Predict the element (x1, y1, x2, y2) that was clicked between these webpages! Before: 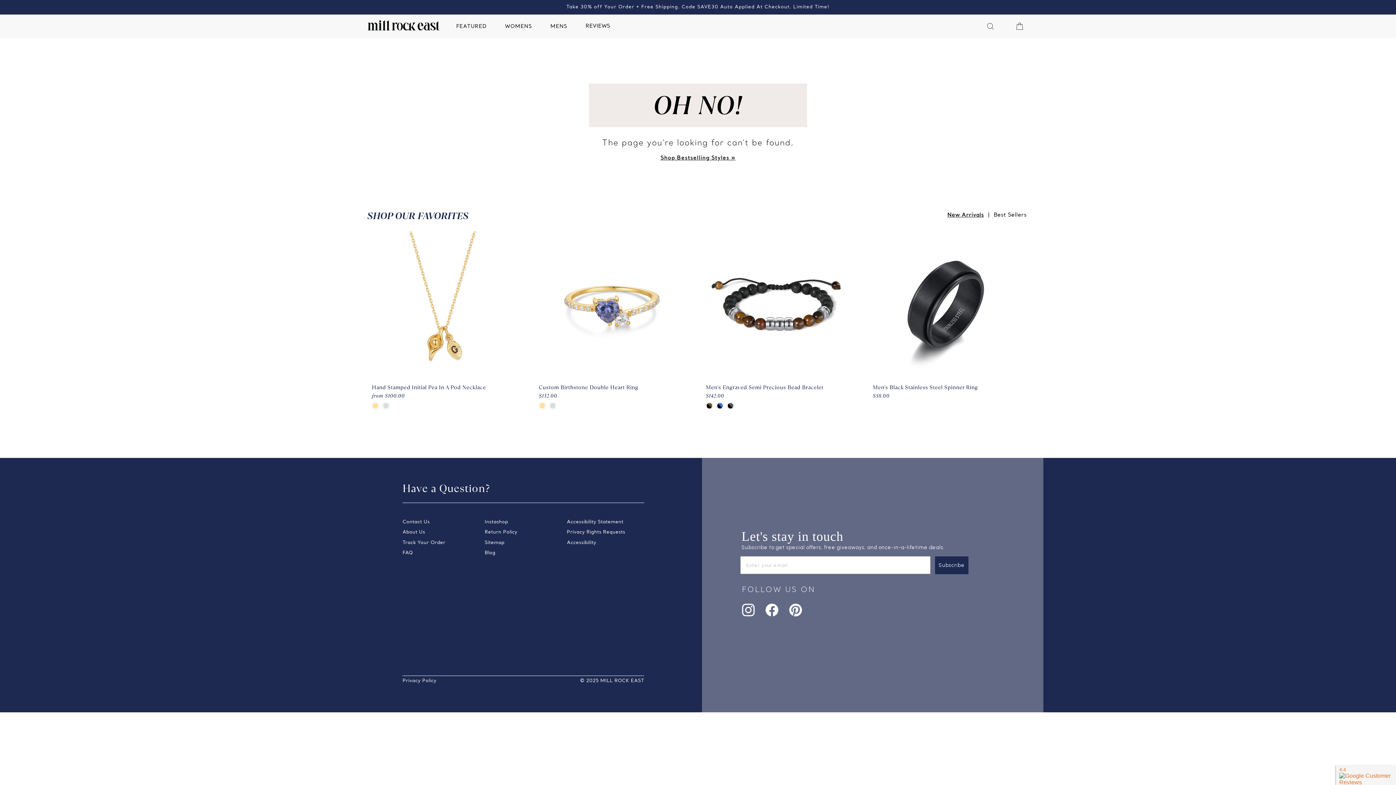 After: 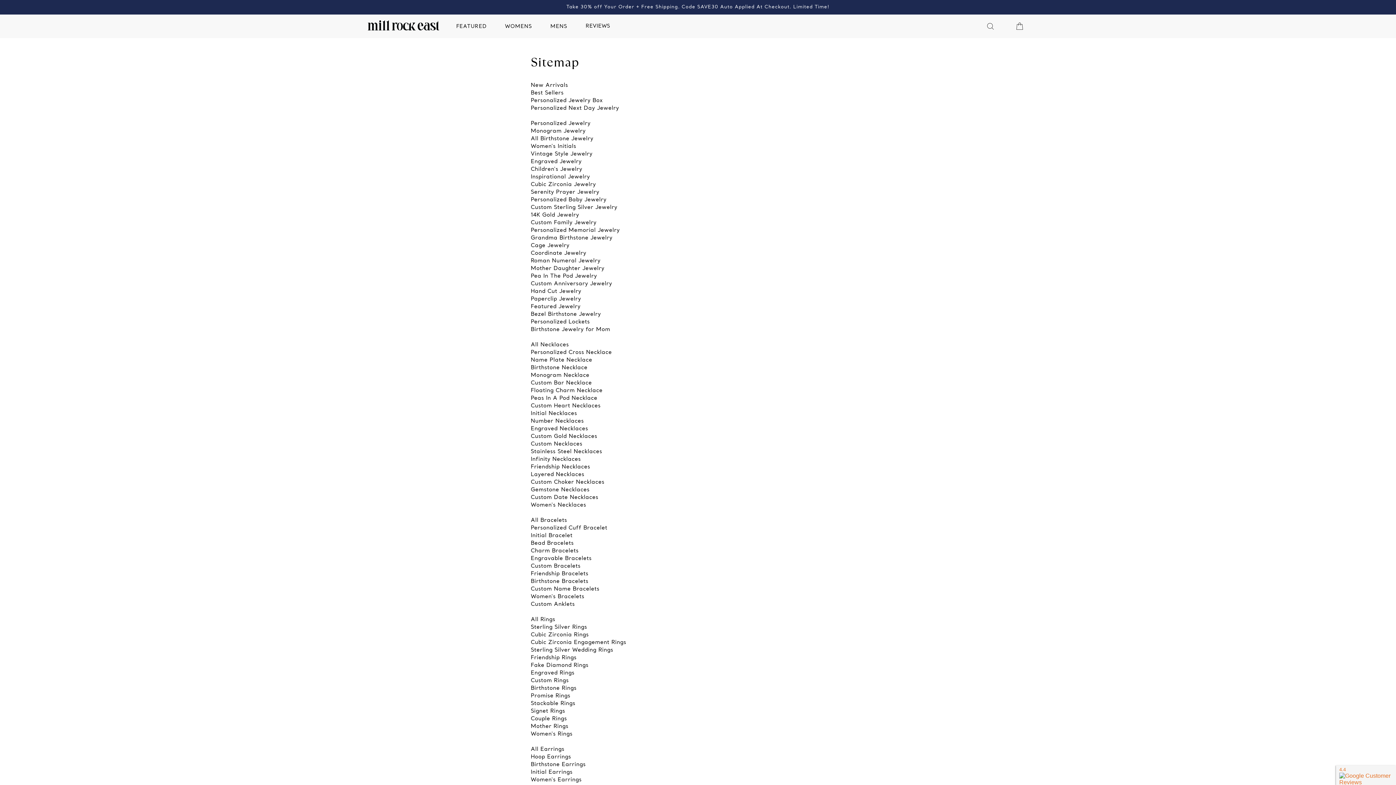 Action: label: Sitemap bbox: (484, 538, 504, 547)